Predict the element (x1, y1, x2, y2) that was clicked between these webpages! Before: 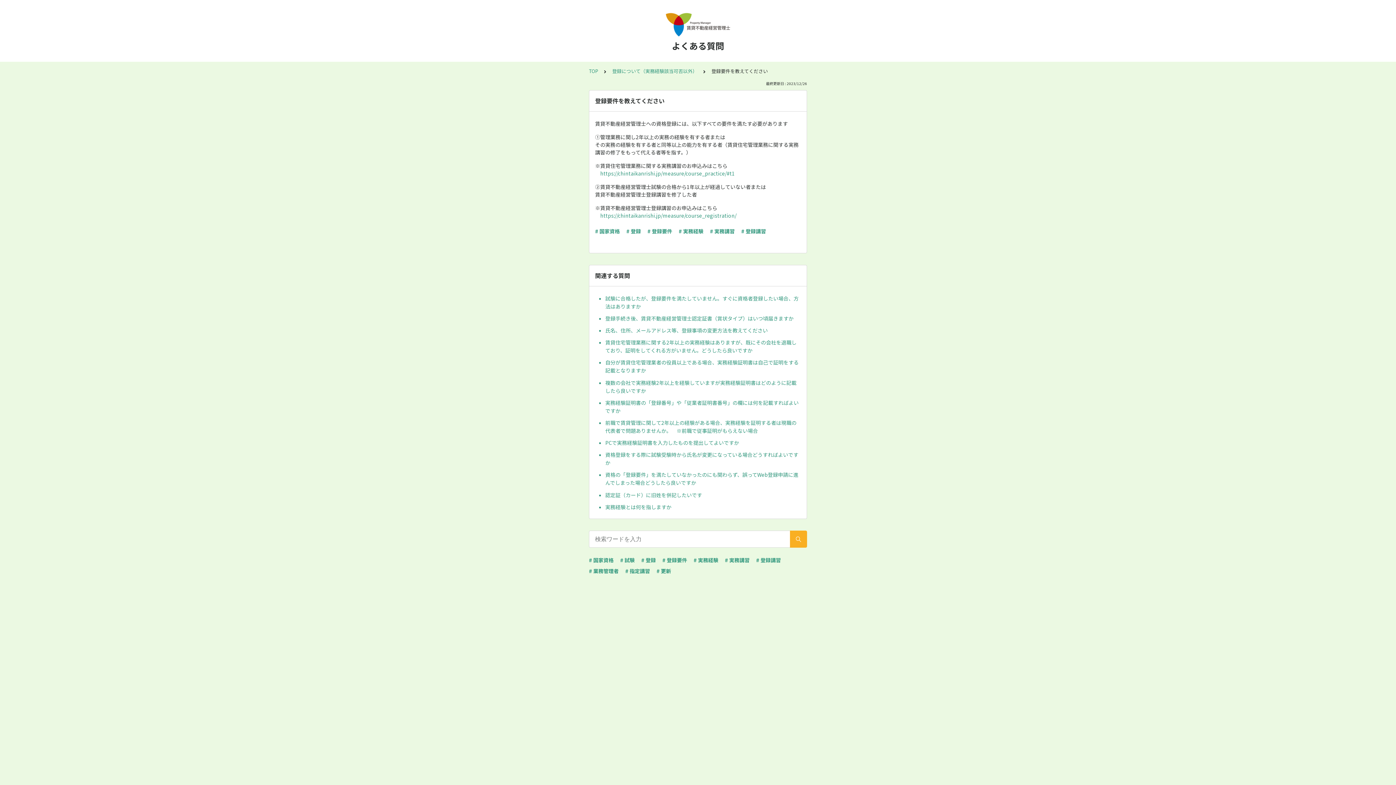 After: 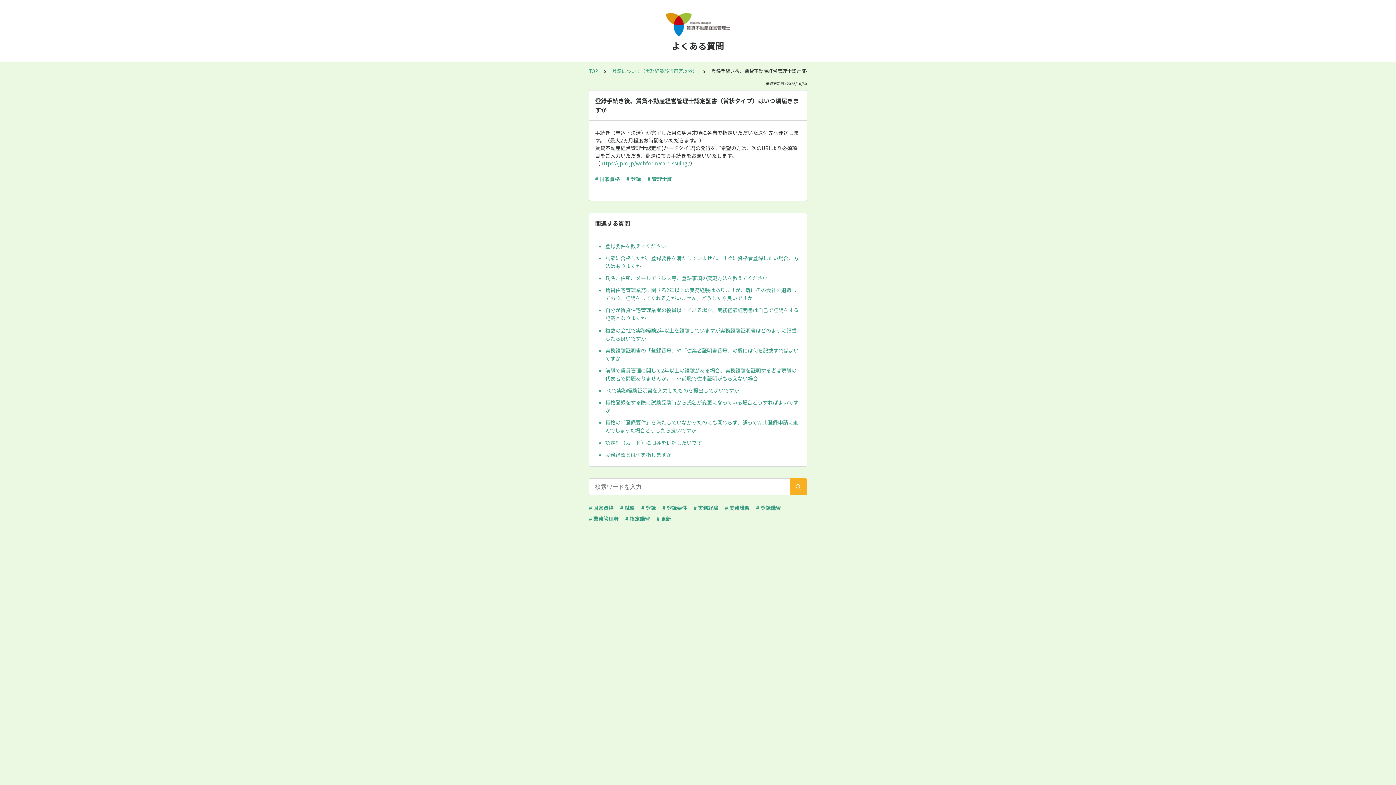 Action: label: 登録手続き後、賃貸不動産経営管理士認定証書（賞状タイプ）はいつ頃届きますか bbox: (605, 312, 801, 324)